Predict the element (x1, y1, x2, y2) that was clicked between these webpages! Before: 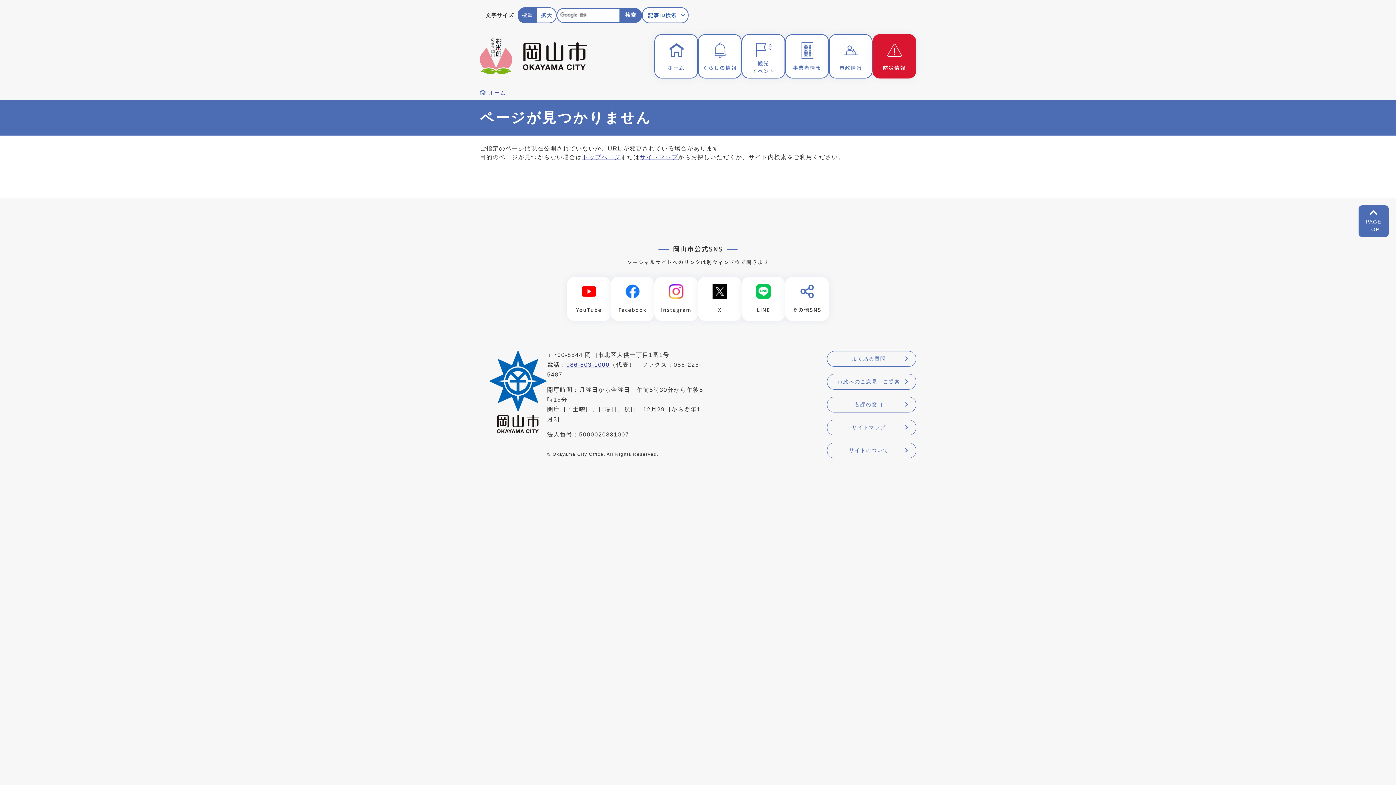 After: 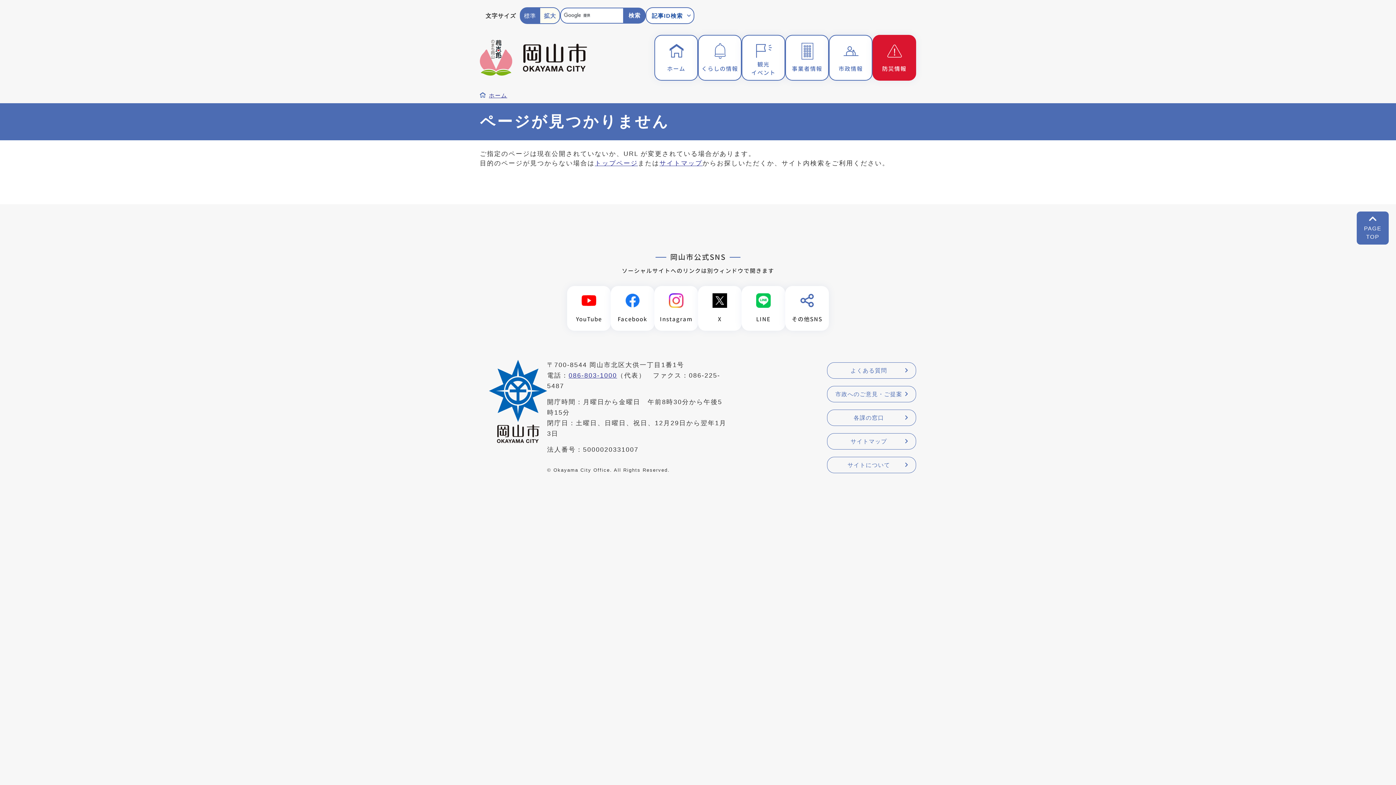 Action: bbox: (537, 7, 556, 23) label: 拡大